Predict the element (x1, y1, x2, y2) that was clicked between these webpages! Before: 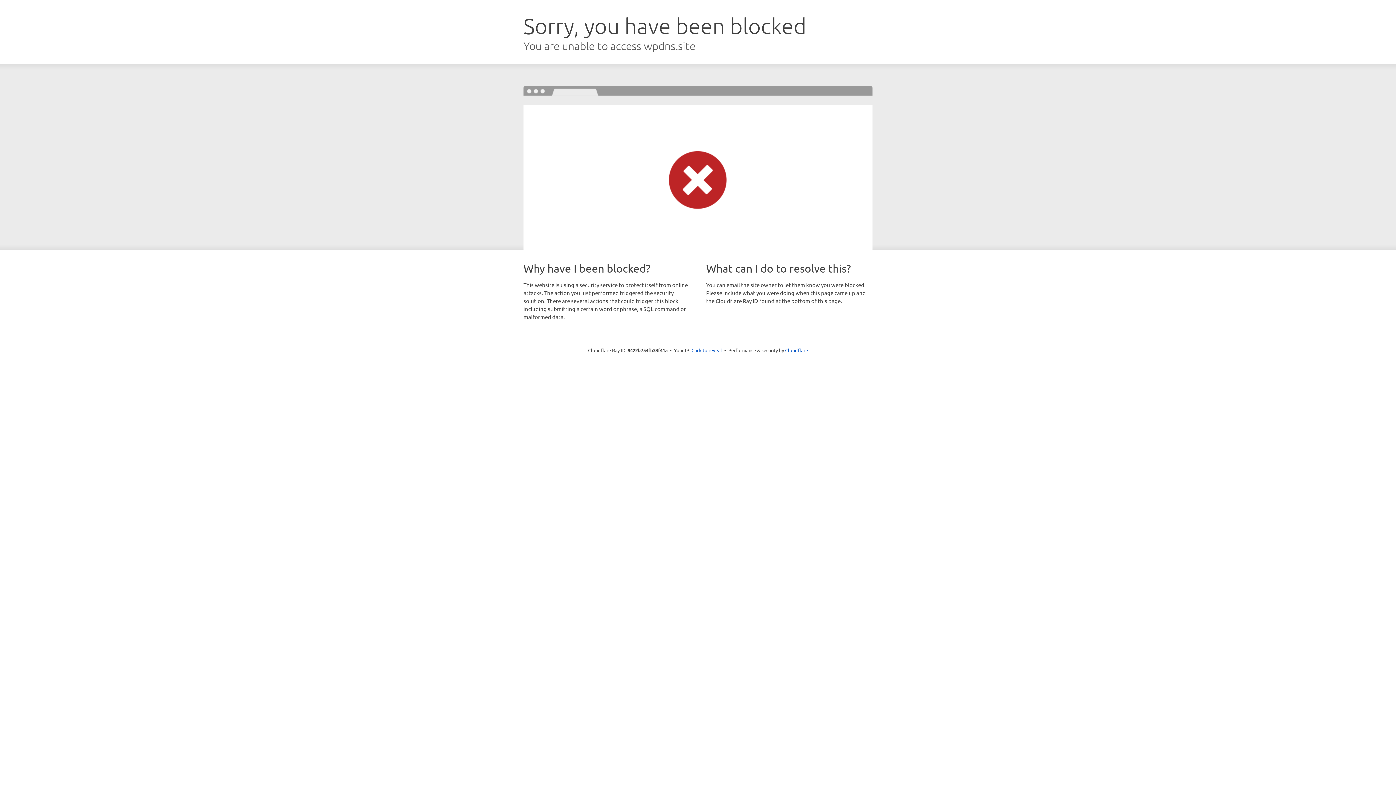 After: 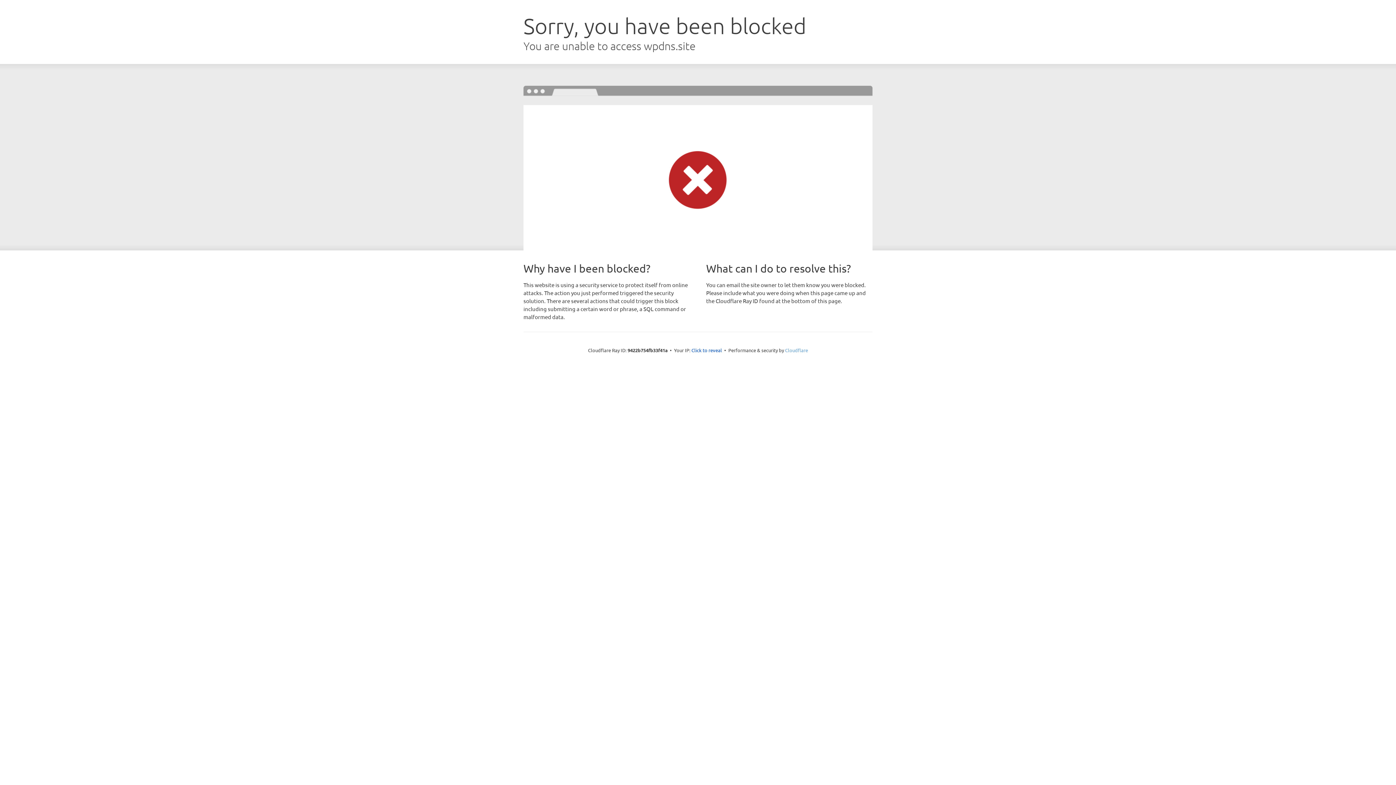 Action: label: Cloudflare bbox: (785, 347, 808, 353)